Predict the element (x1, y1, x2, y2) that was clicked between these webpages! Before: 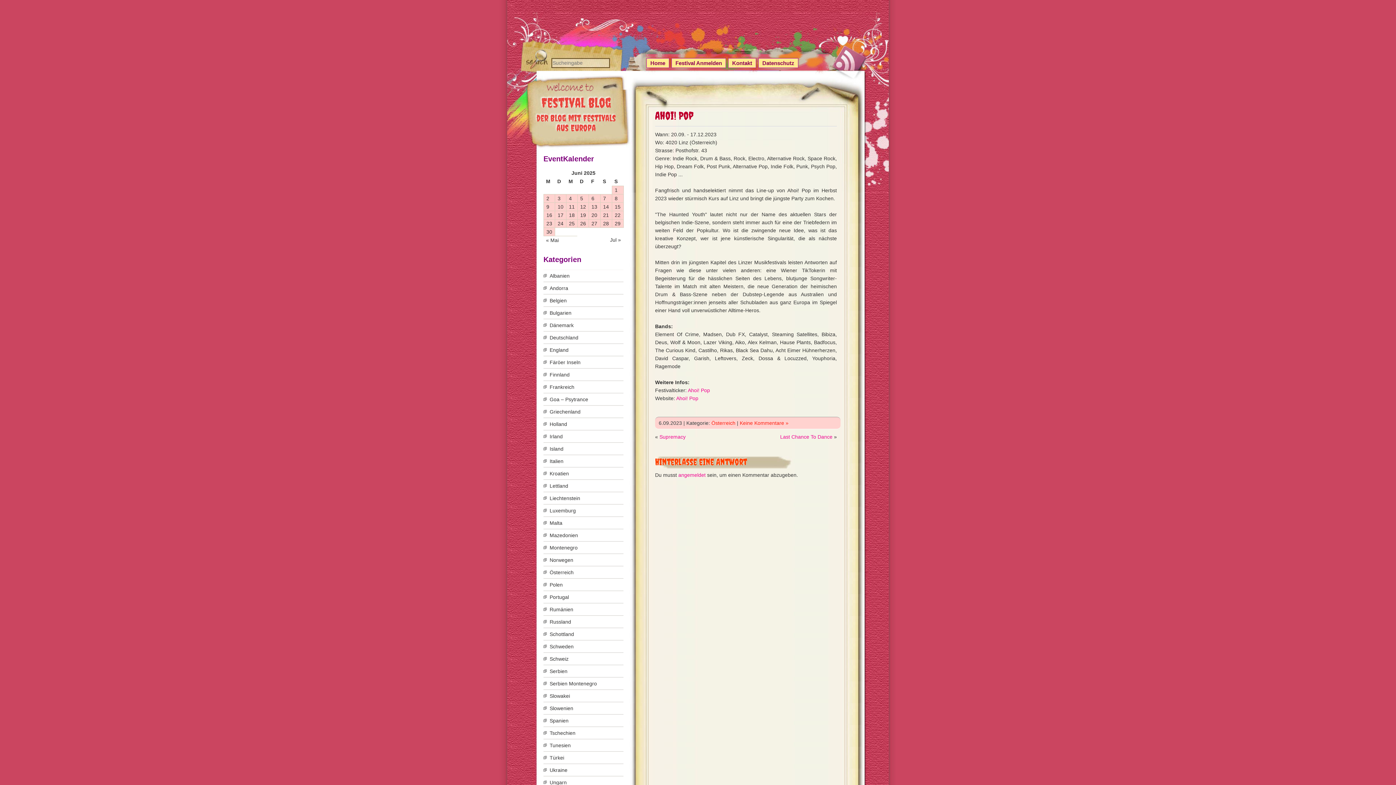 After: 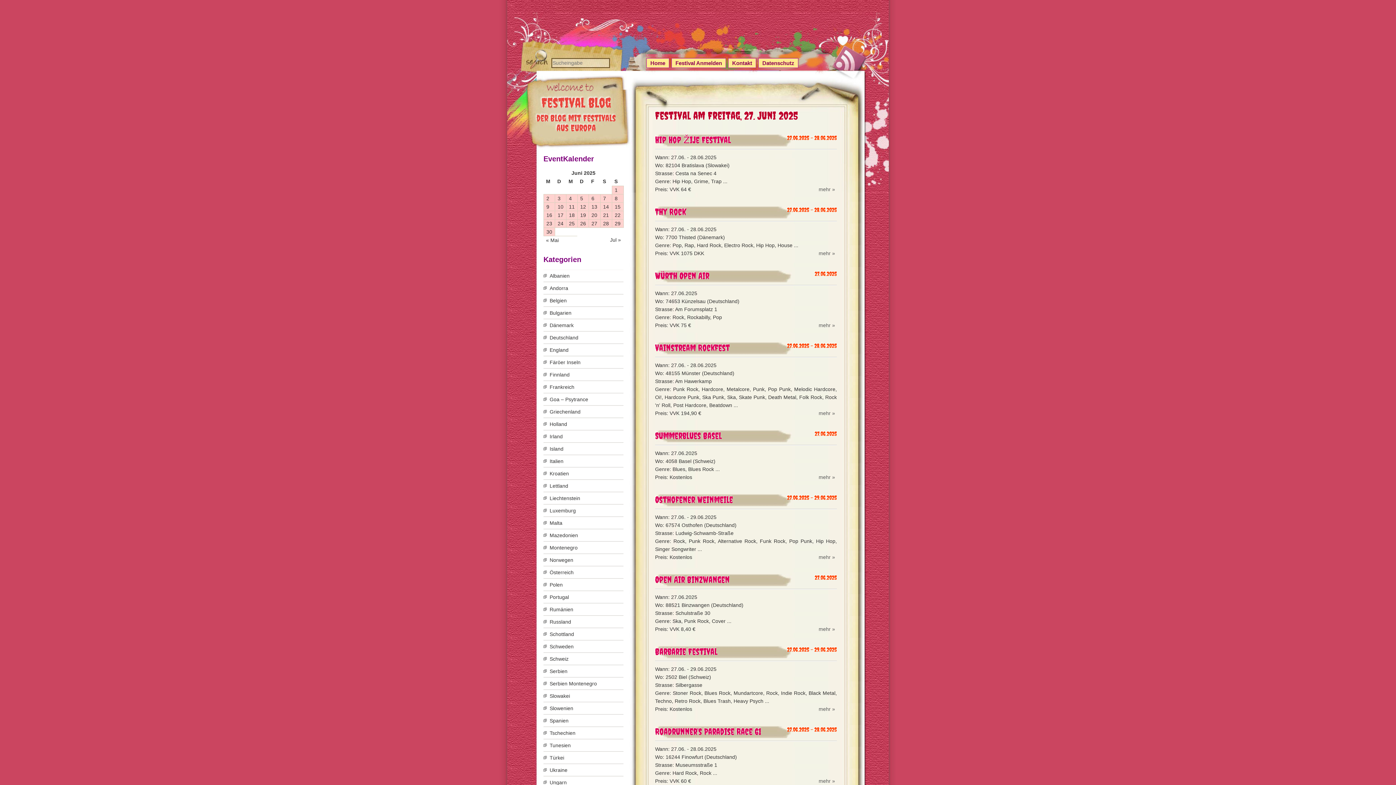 Action: bbox: (591, 220, 597, 226) label: 27